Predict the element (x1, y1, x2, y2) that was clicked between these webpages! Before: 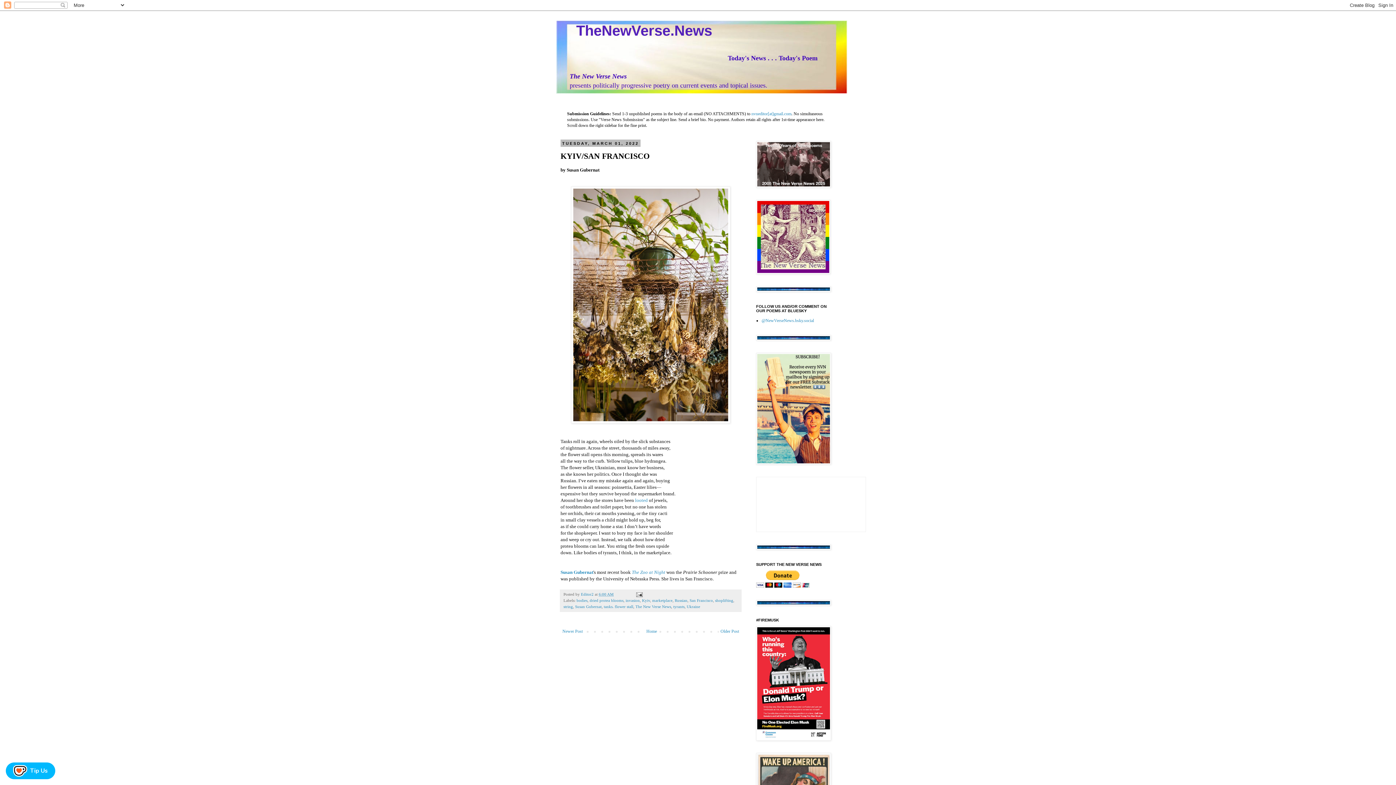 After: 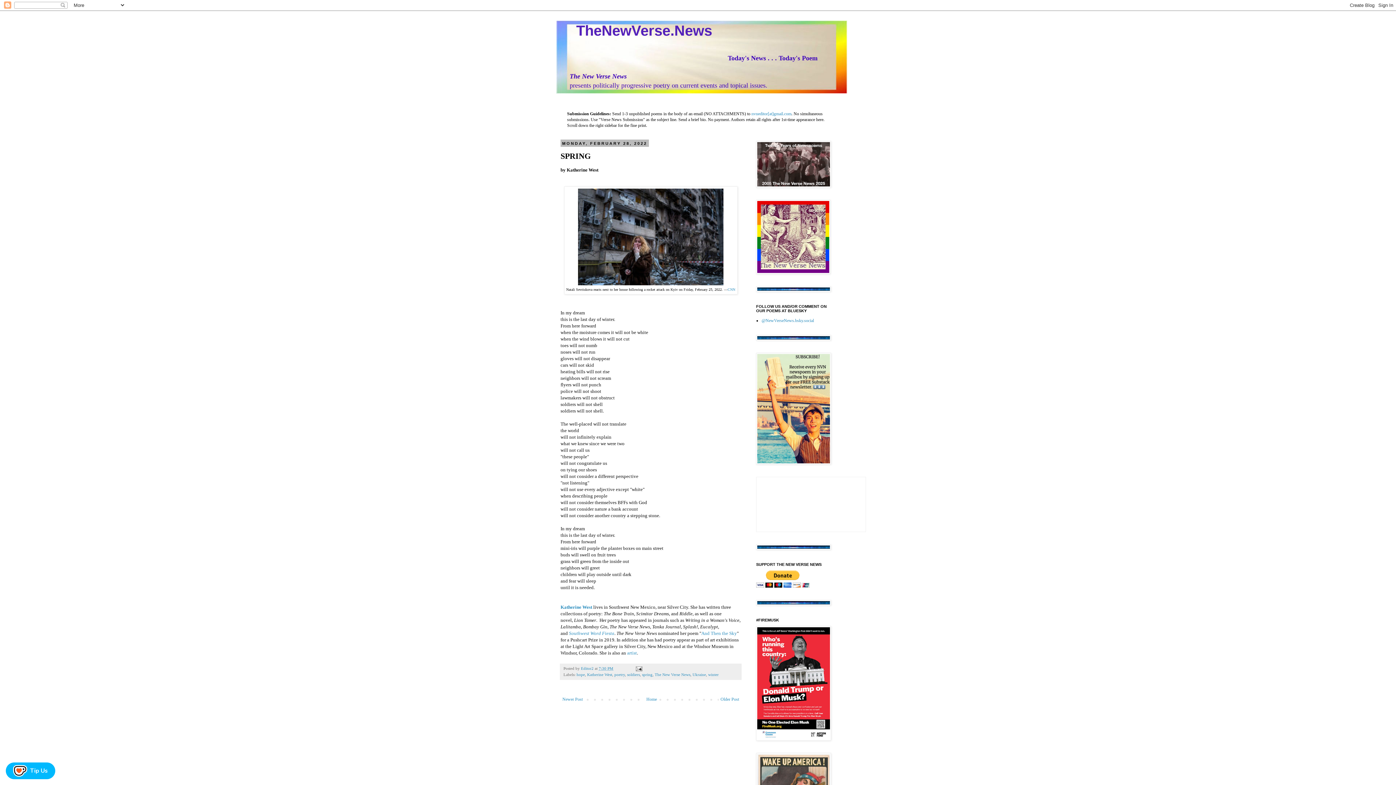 Action: bbox: (718, 627, 741, 635) label: Older Post